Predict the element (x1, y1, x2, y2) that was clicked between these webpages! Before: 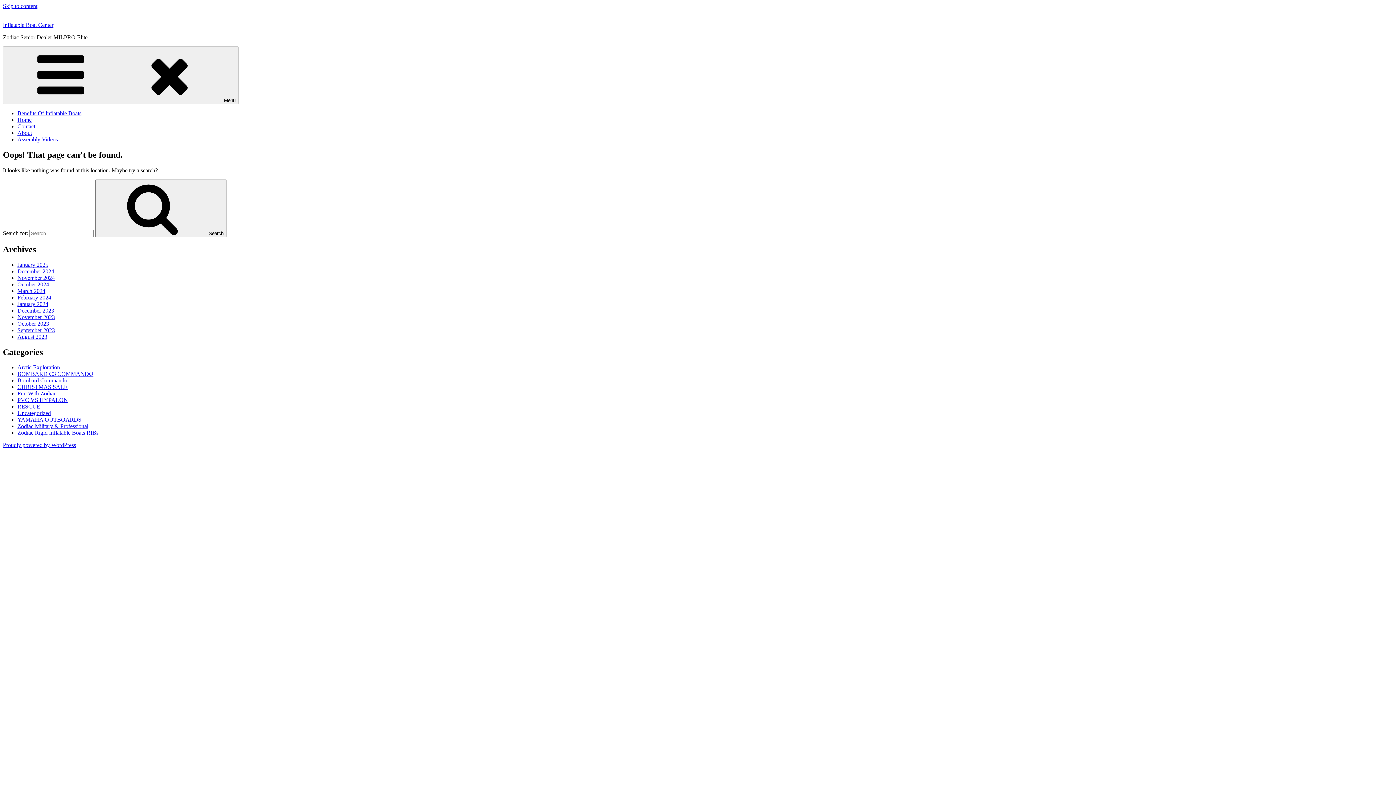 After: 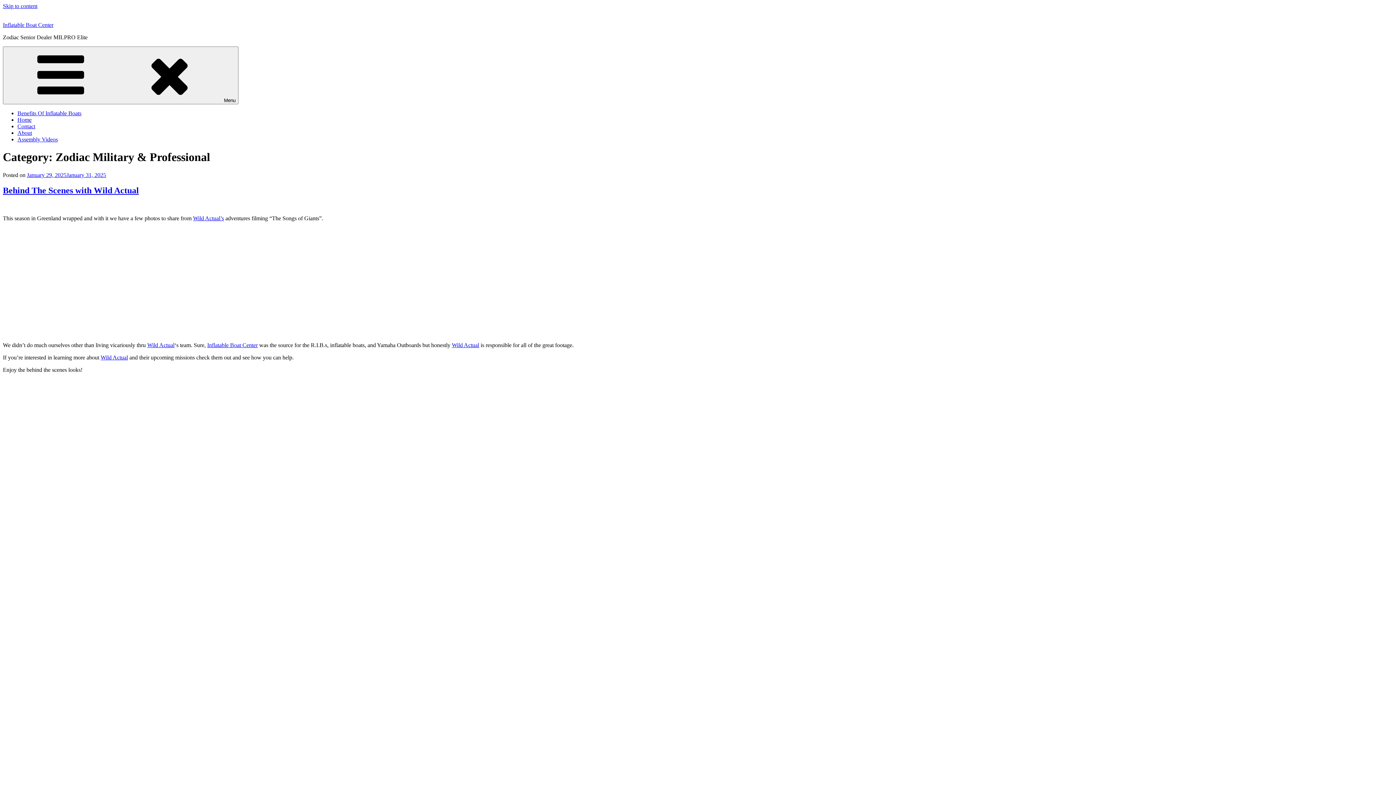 Action: label: Zodiac Military & Professional bbox: (17, 423, 88, 429)